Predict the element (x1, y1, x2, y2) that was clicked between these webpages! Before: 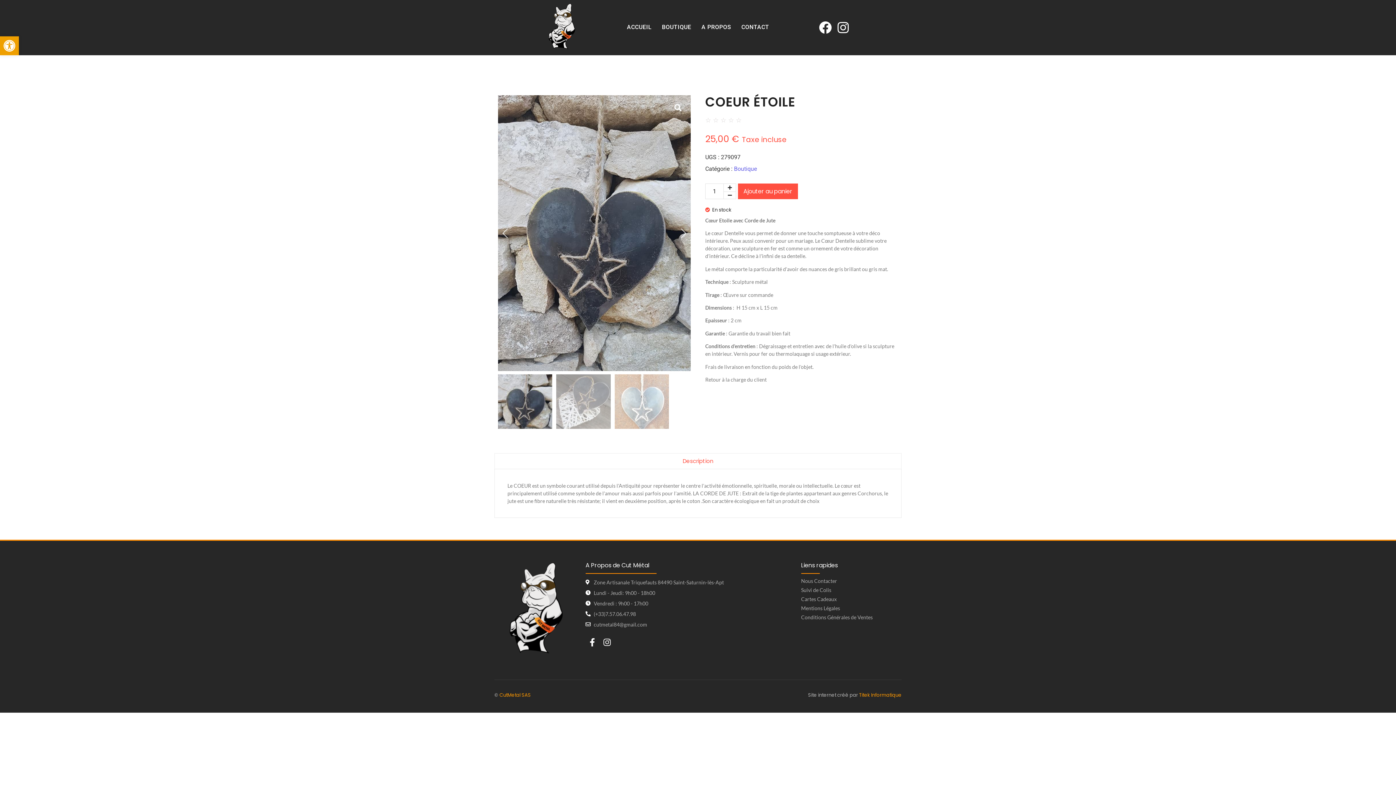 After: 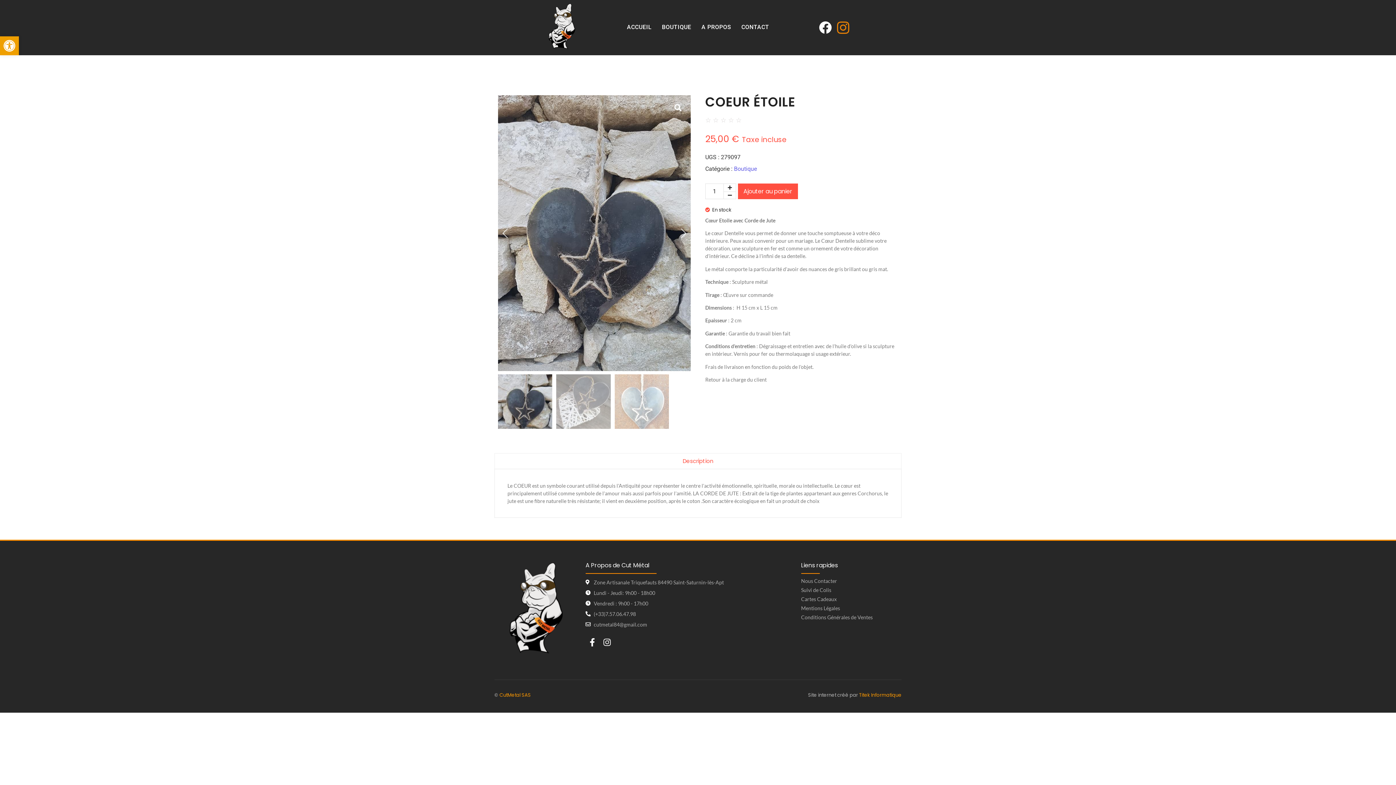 Action: bbox: (835, 19, 851, 35) label: Instagram